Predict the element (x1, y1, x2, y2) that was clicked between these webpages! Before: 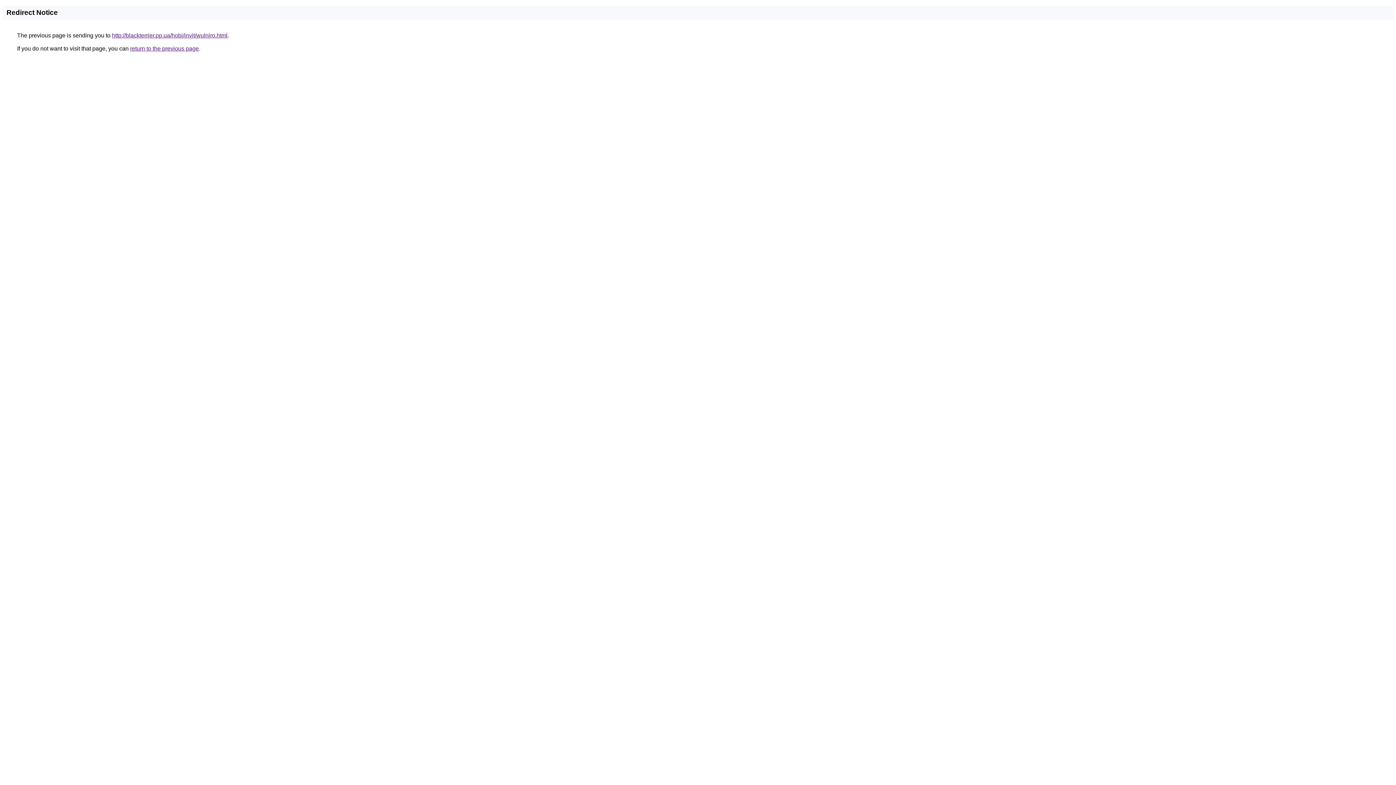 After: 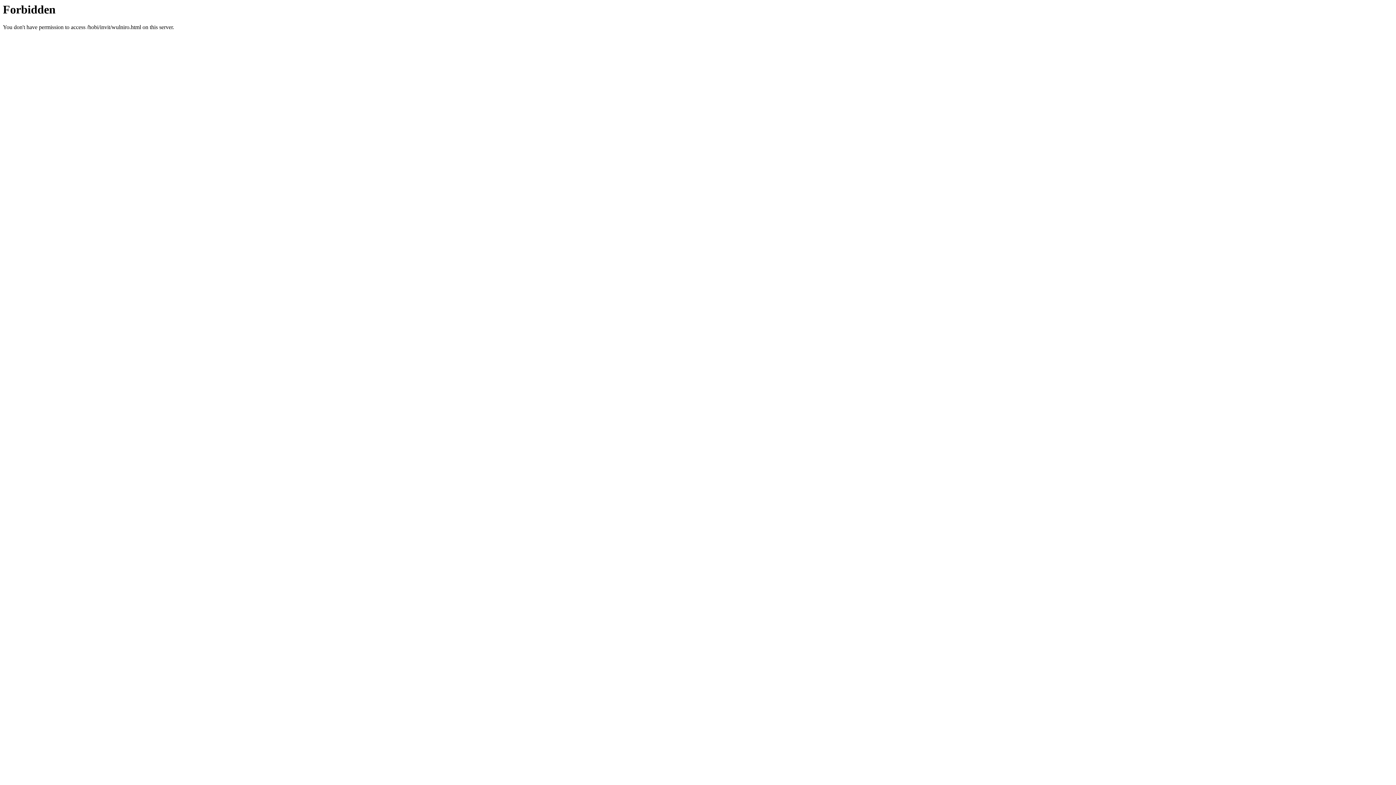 Action: label: http://blackterrier.pp.ua/hobi/invit/wulniro.html bbox: (112, 32, 227, 38)